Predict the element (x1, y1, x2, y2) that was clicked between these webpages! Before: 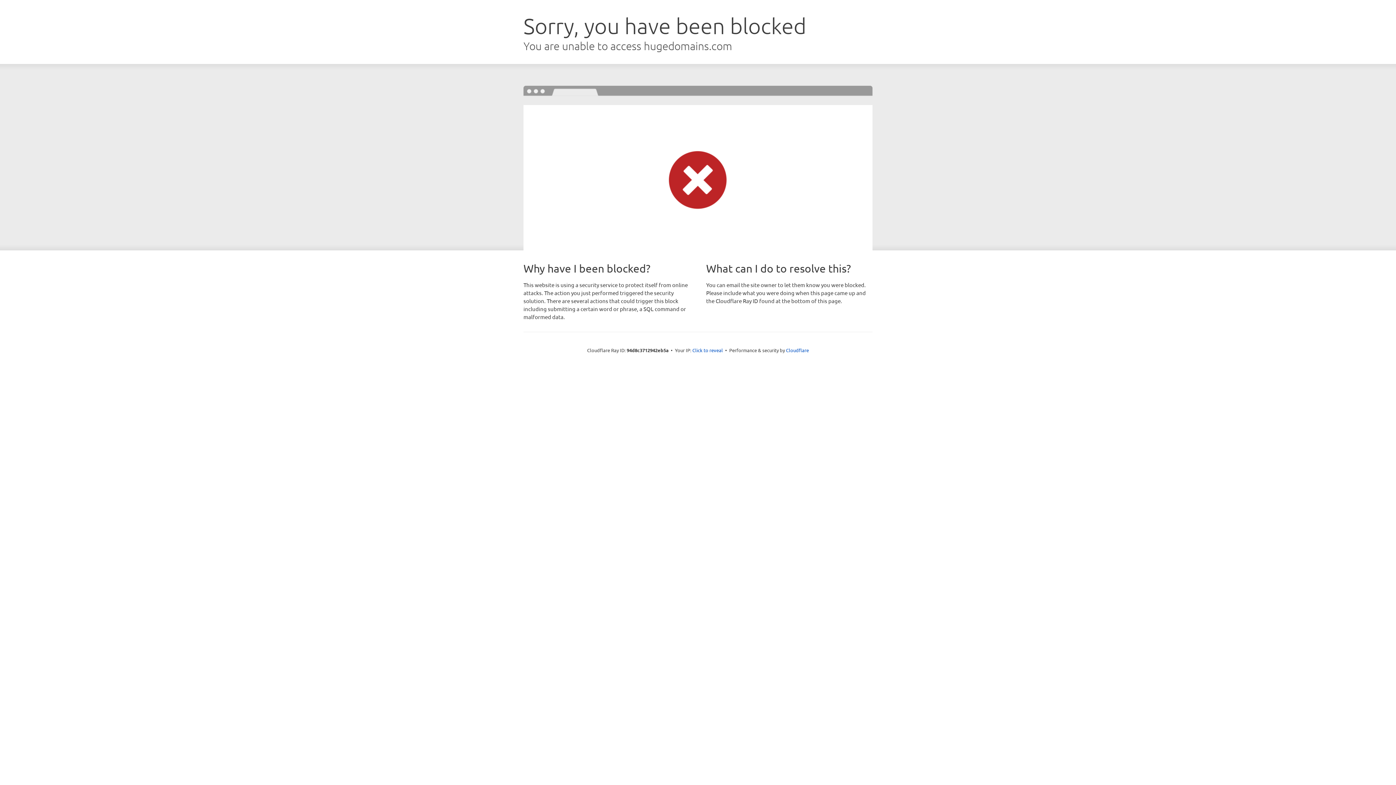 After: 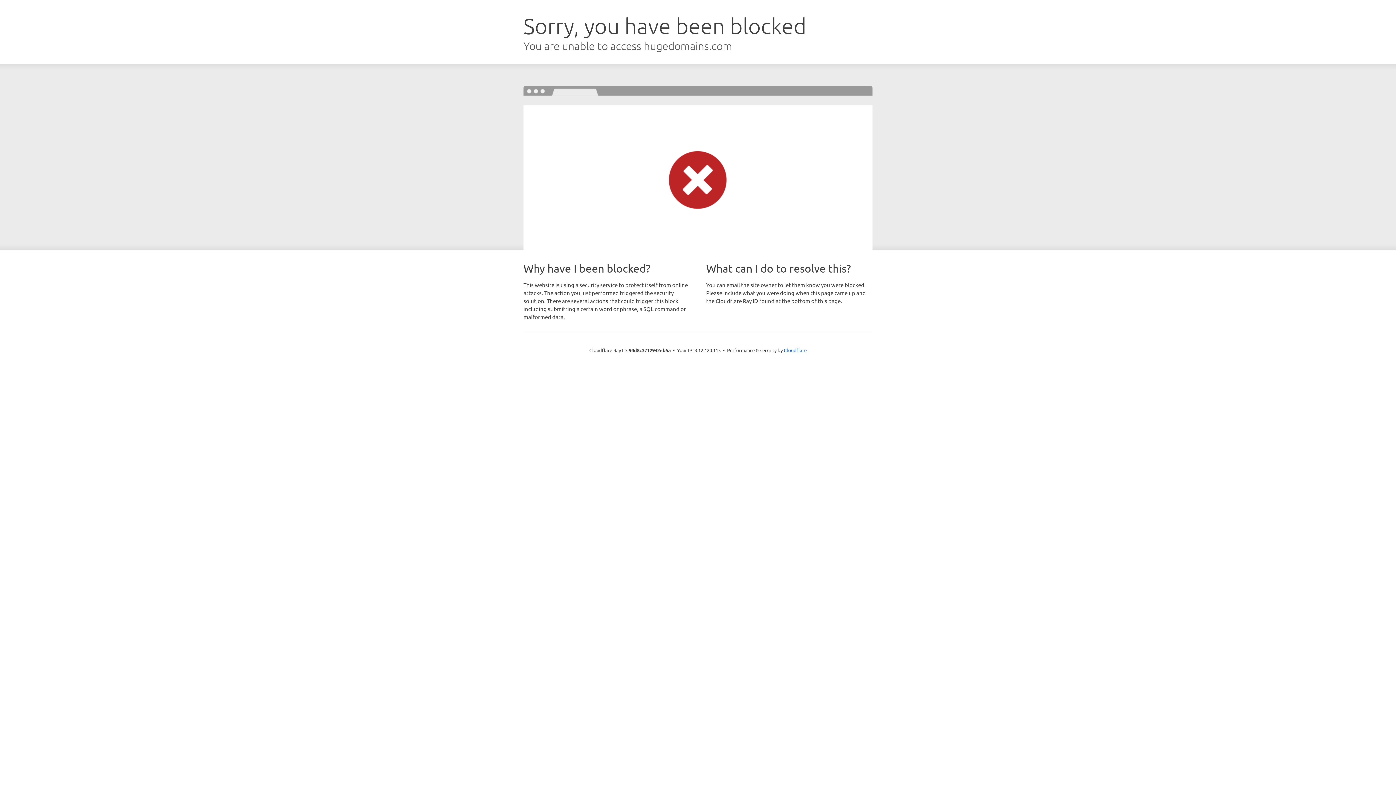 Action: label: Click to reveal bbox: (692, 346, 723, 353)